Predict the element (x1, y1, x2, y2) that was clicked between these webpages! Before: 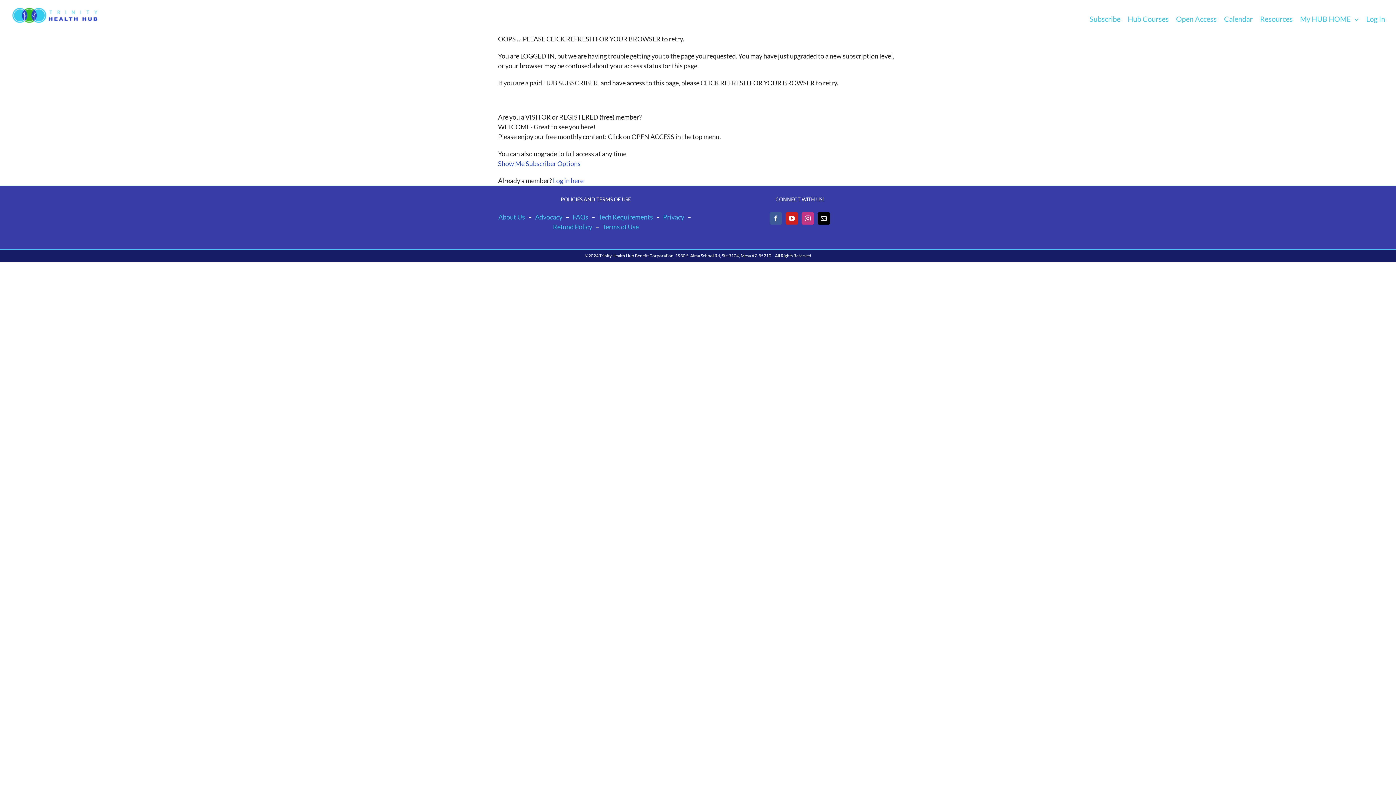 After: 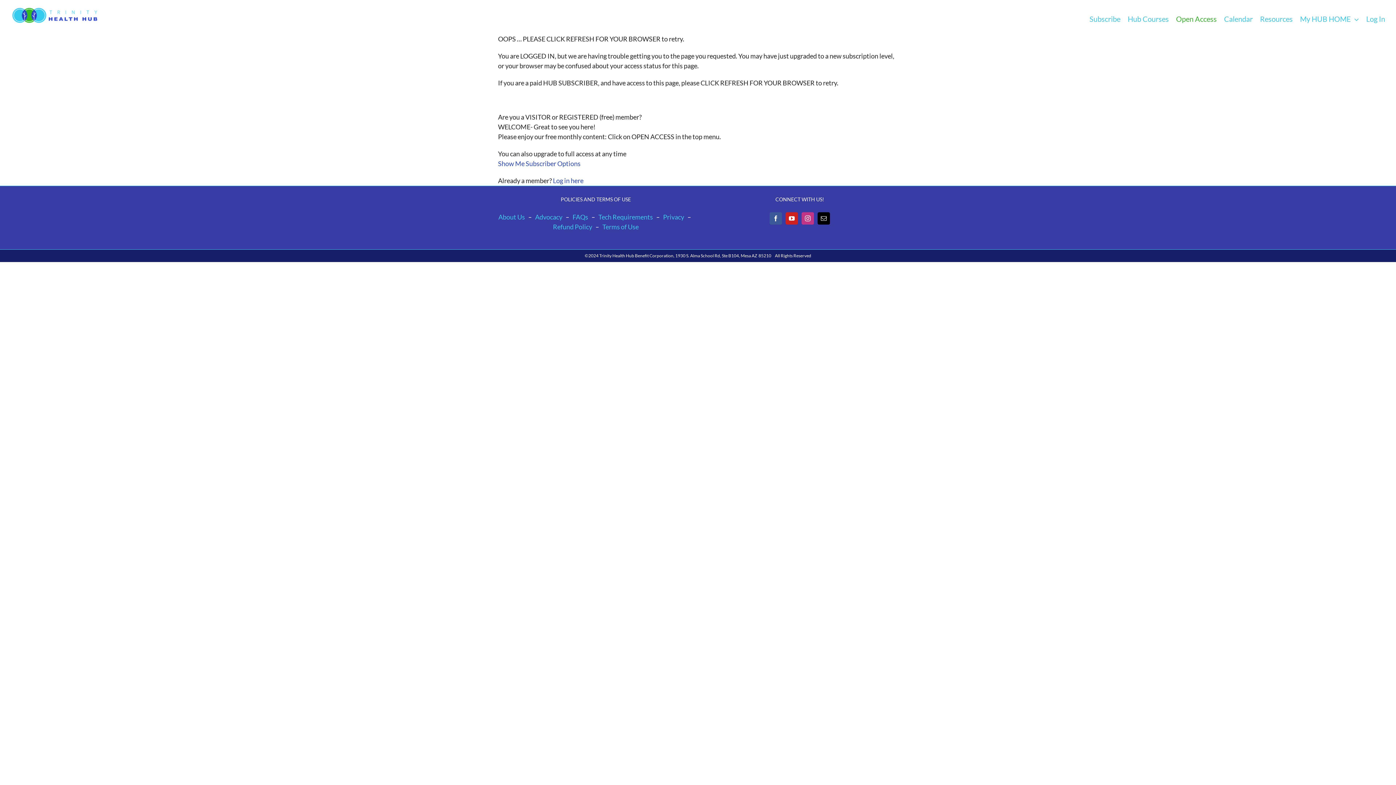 Action: bbox: (1176, 3, 1217, 34) label: Open Access